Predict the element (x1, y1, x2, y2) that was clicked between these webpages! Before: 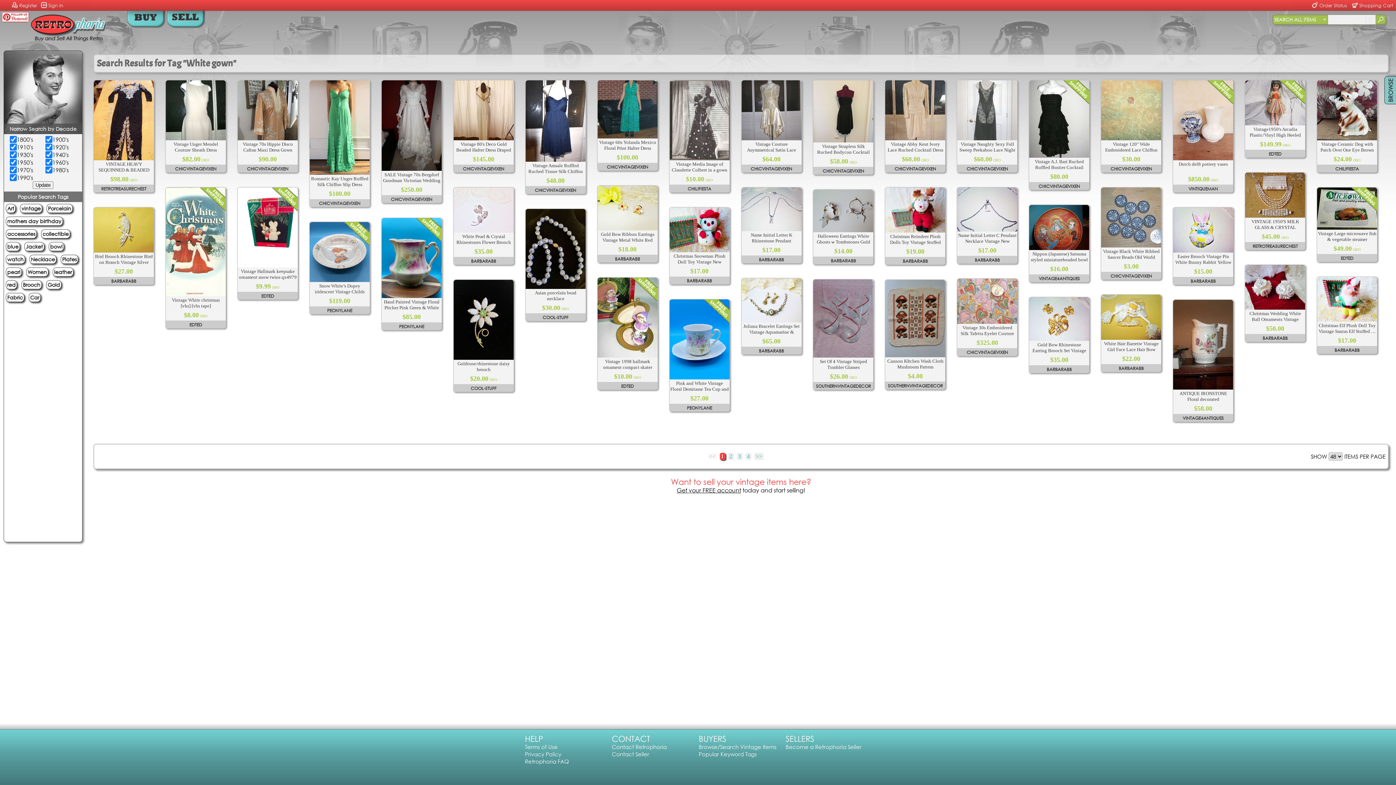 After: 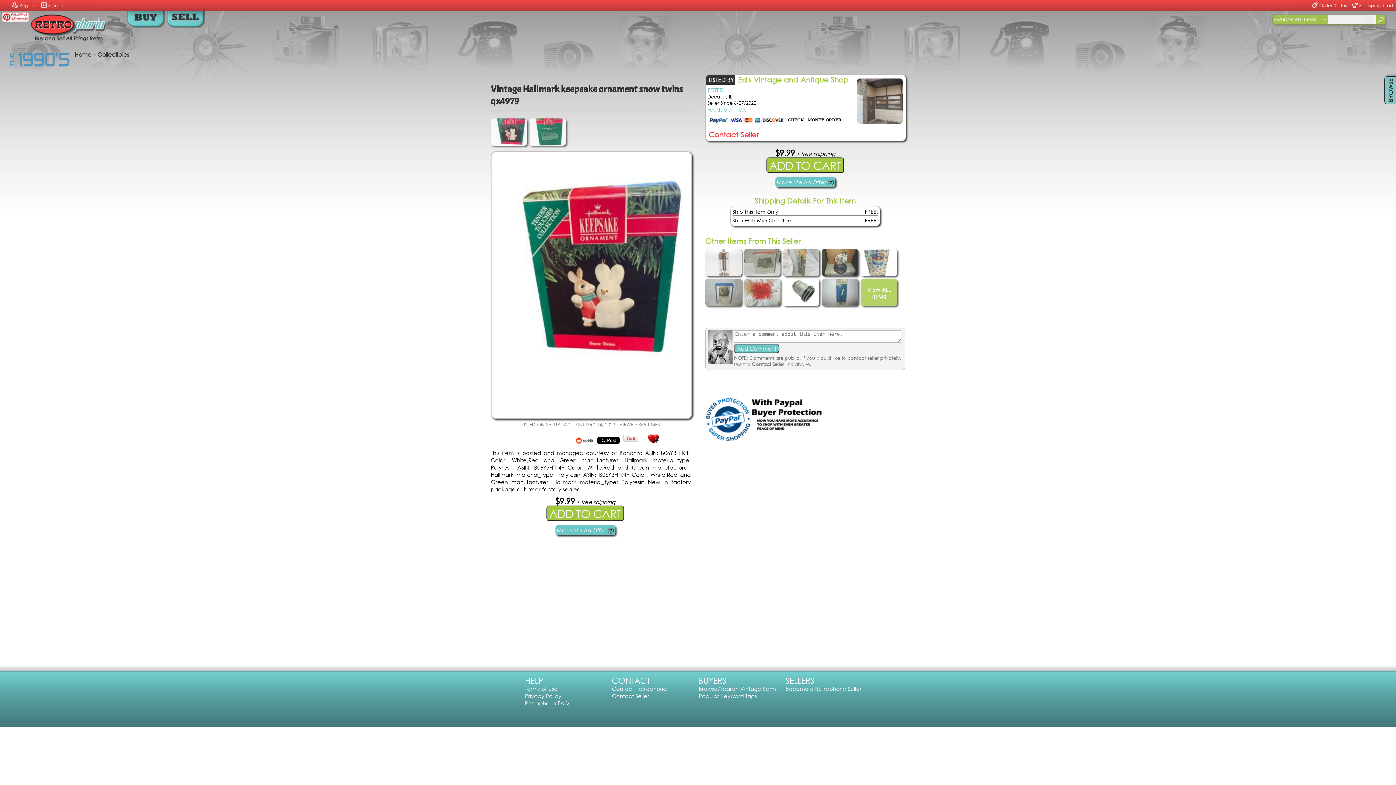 Action: label: Vintage Hallmark keepsake ornament snow twins qx4979 bbox: (237, 187, 297, 280)